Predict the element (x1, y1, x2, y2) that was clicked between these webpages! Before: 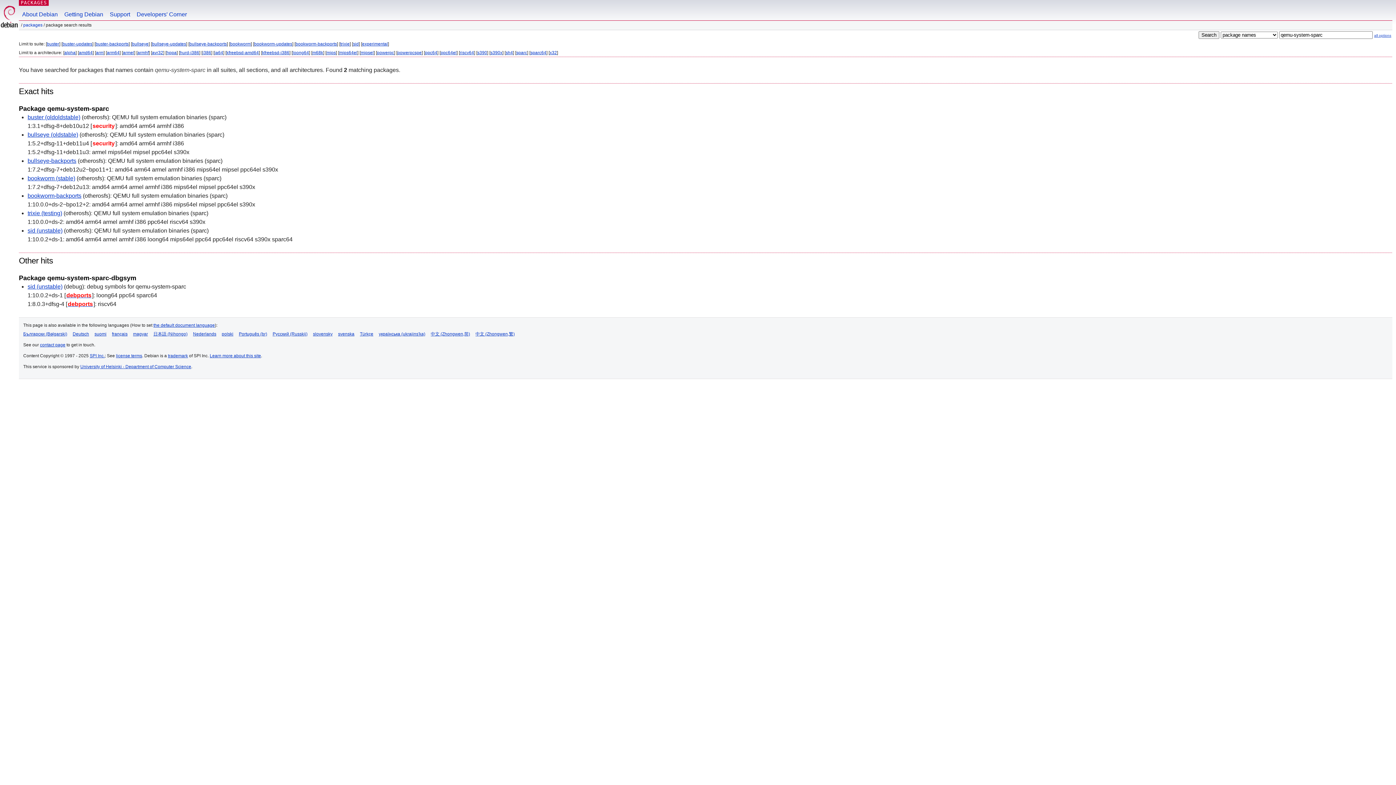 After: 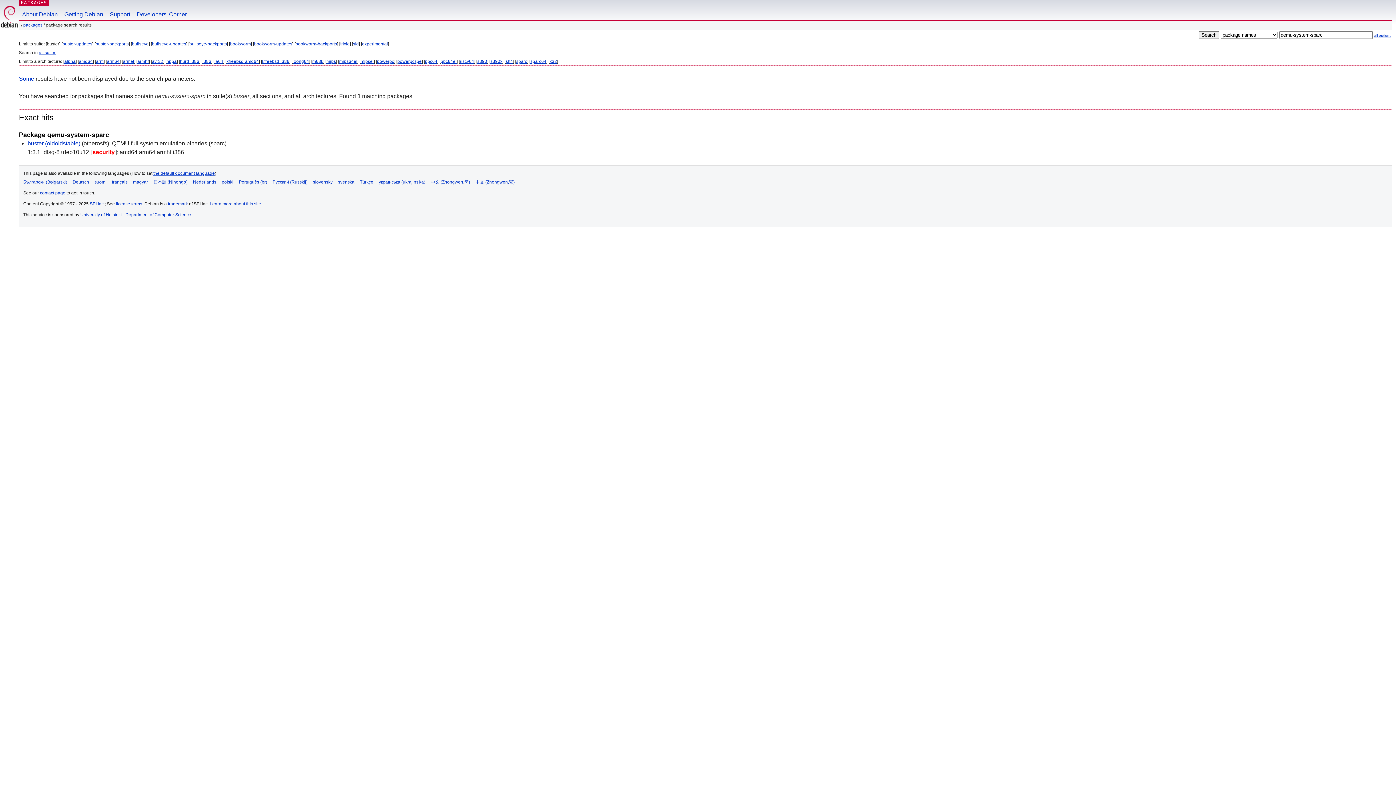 Action: bbox: (46, 41, 59, 46) label: buster